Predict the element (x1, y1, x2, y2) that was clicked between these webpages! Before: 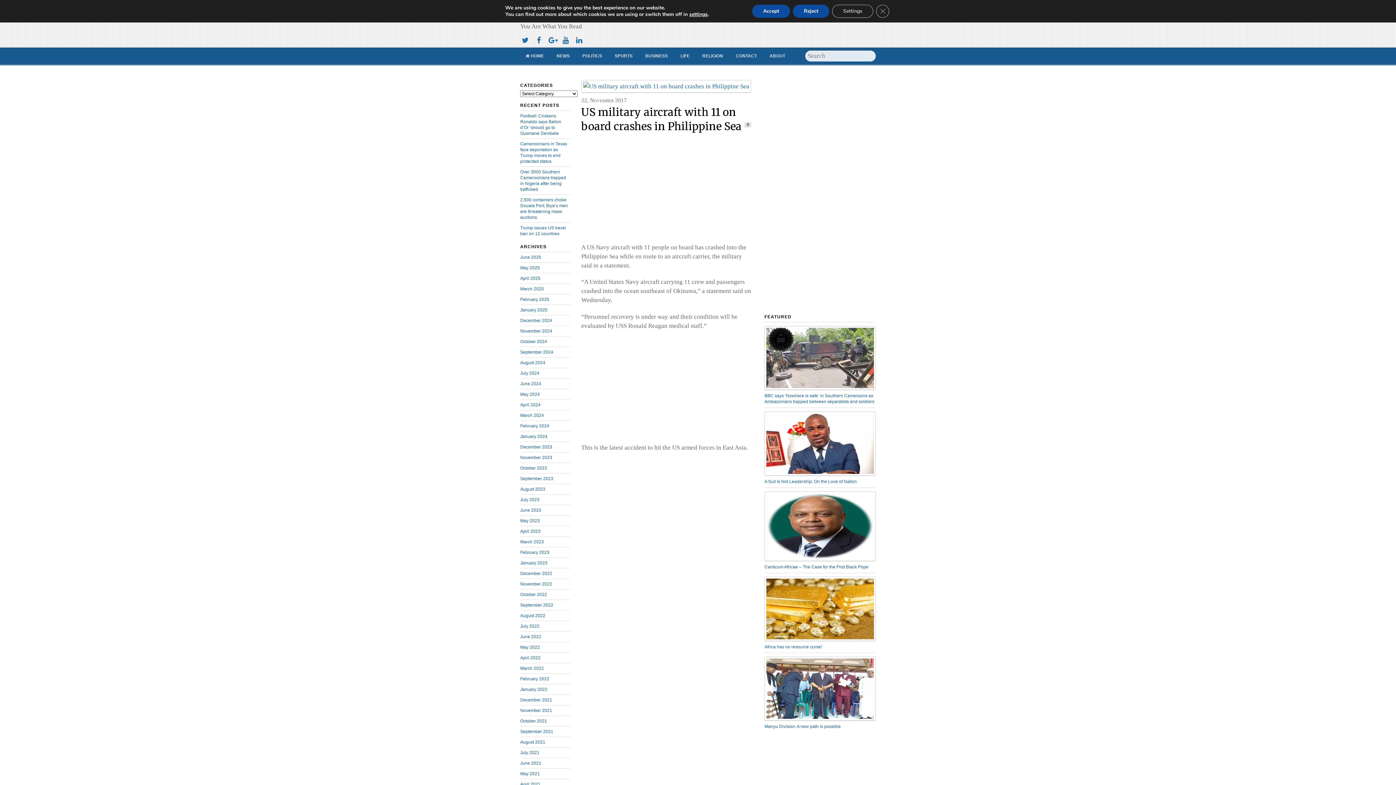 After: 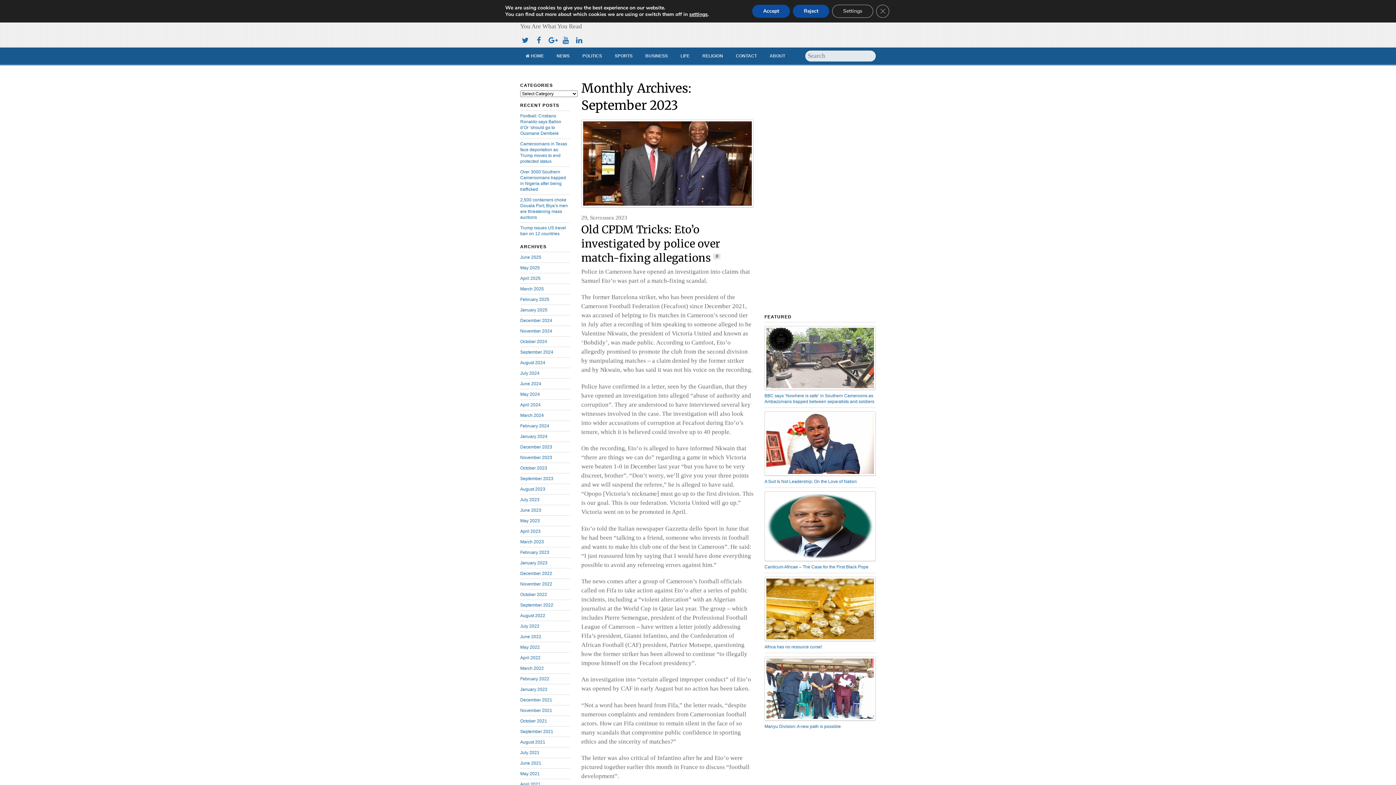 Action: label: September 2023 bbox: (520, 476, 553, 481)